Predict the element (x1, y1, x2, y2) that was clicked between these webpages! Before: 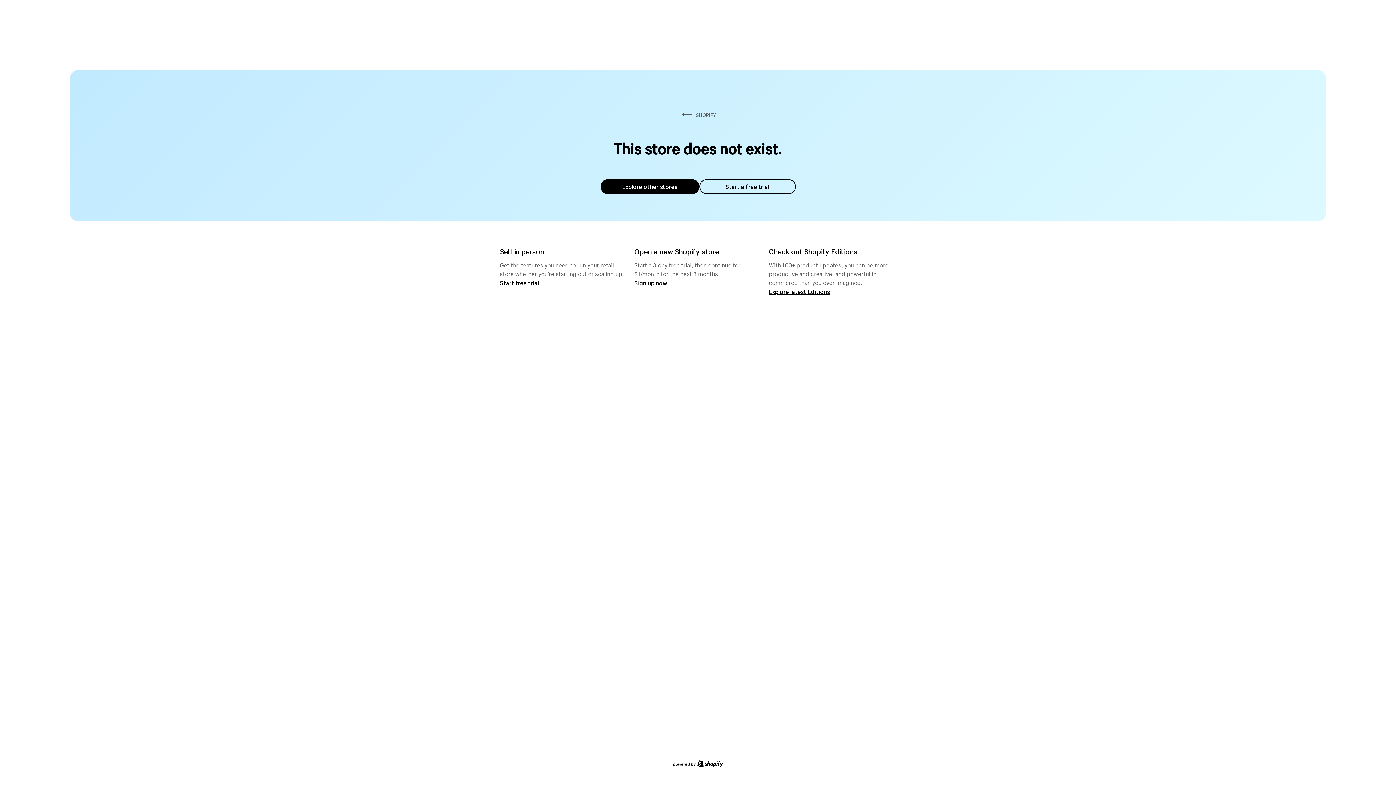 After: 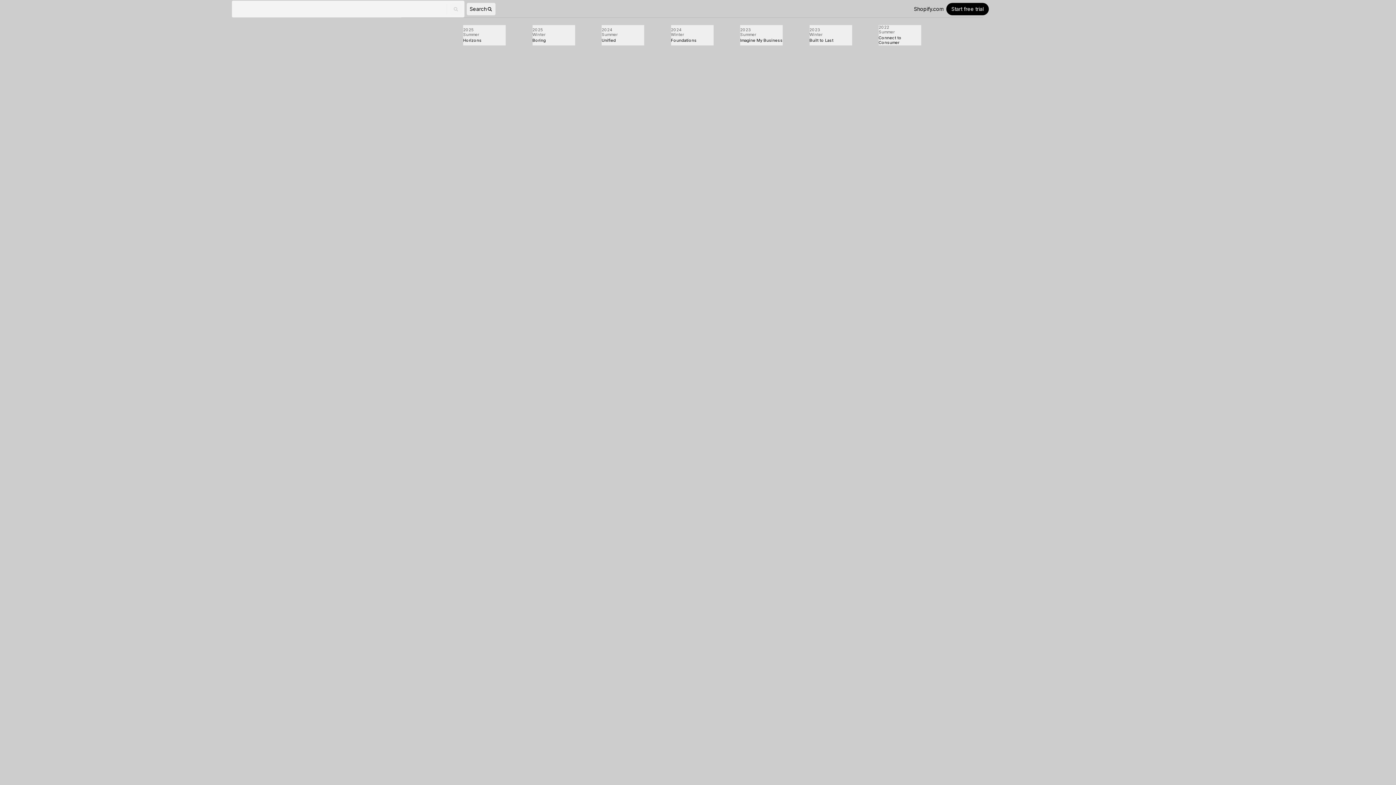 Action: bbox: (769, 287, 830, 295) label: Explore latest Editions